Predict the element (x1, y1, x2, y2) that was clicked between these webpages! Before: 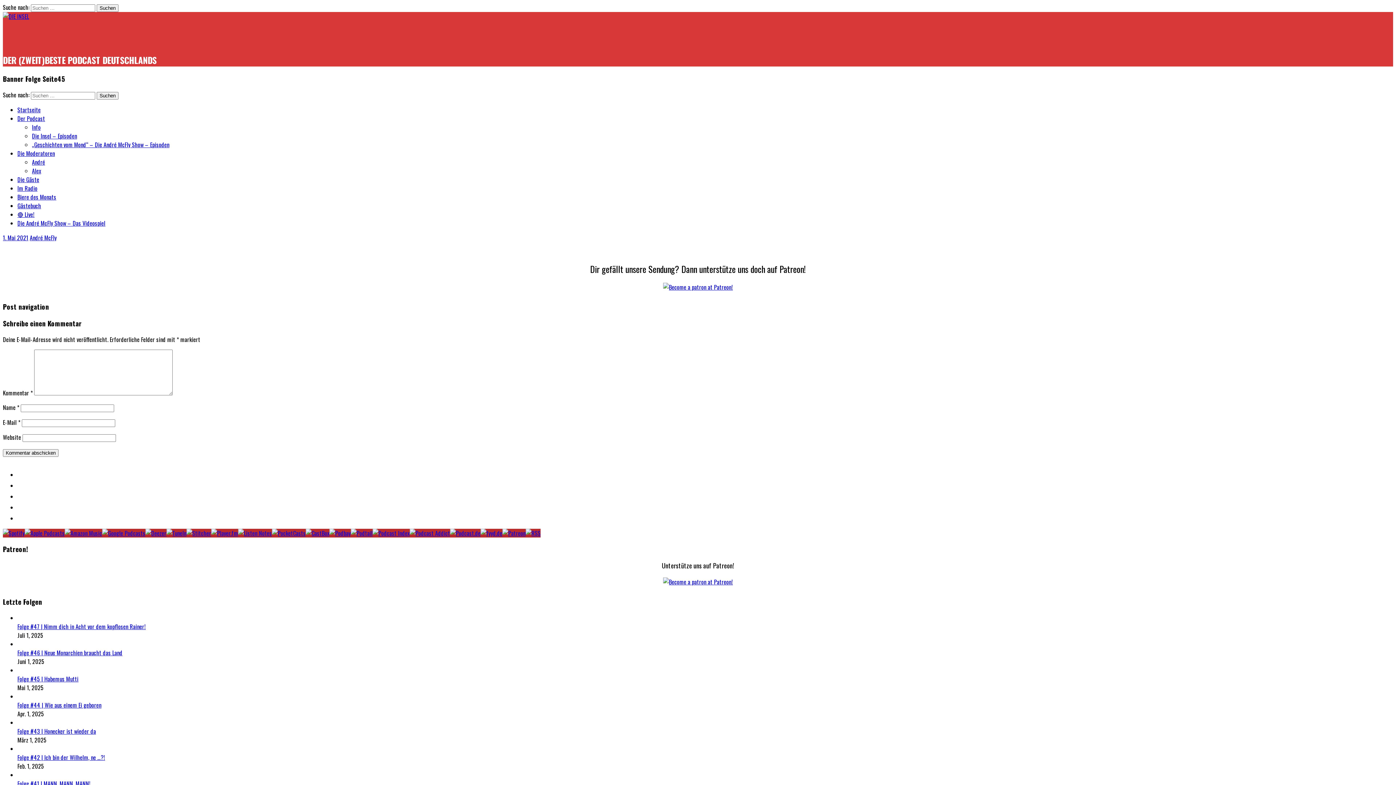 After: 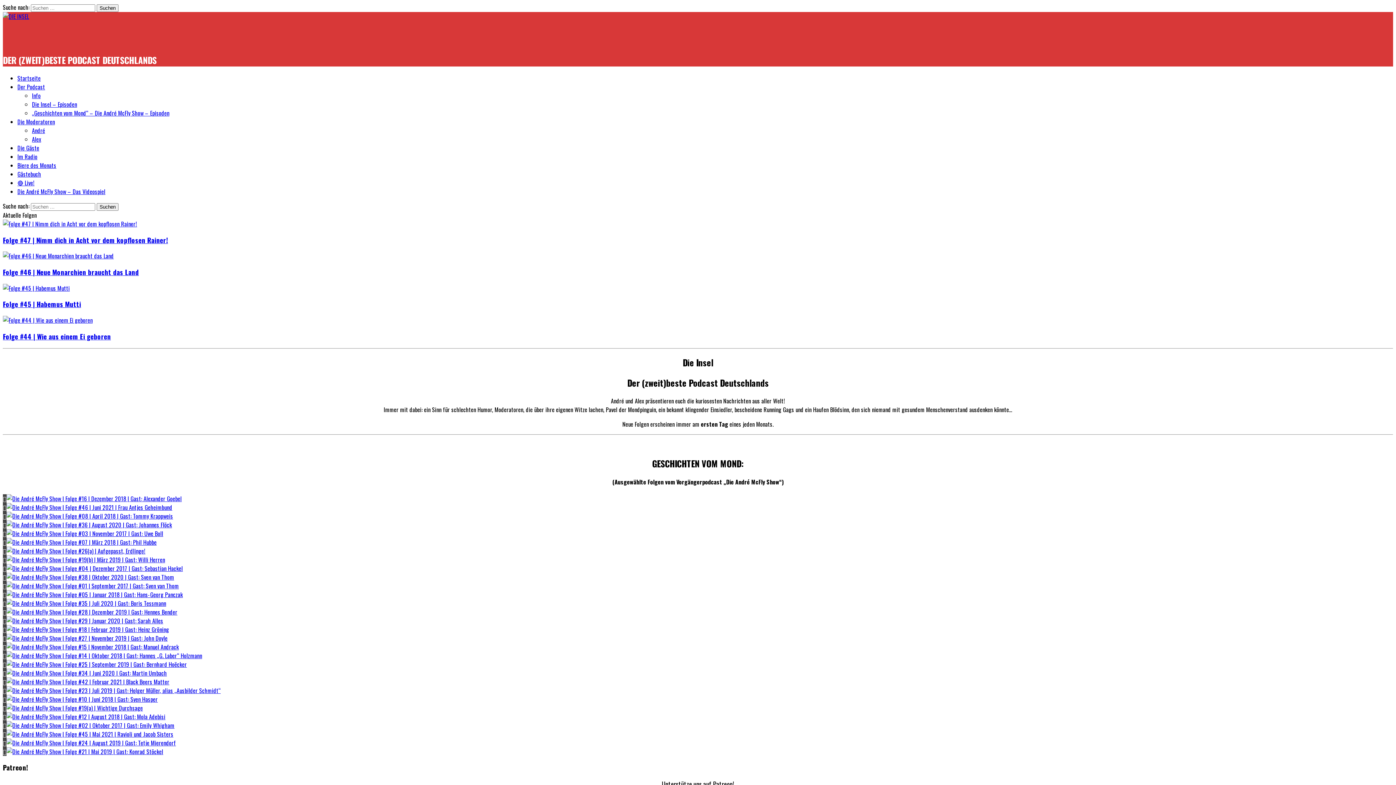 Action: bbox: (2, 28, 46, 45) label: DIE INSEL